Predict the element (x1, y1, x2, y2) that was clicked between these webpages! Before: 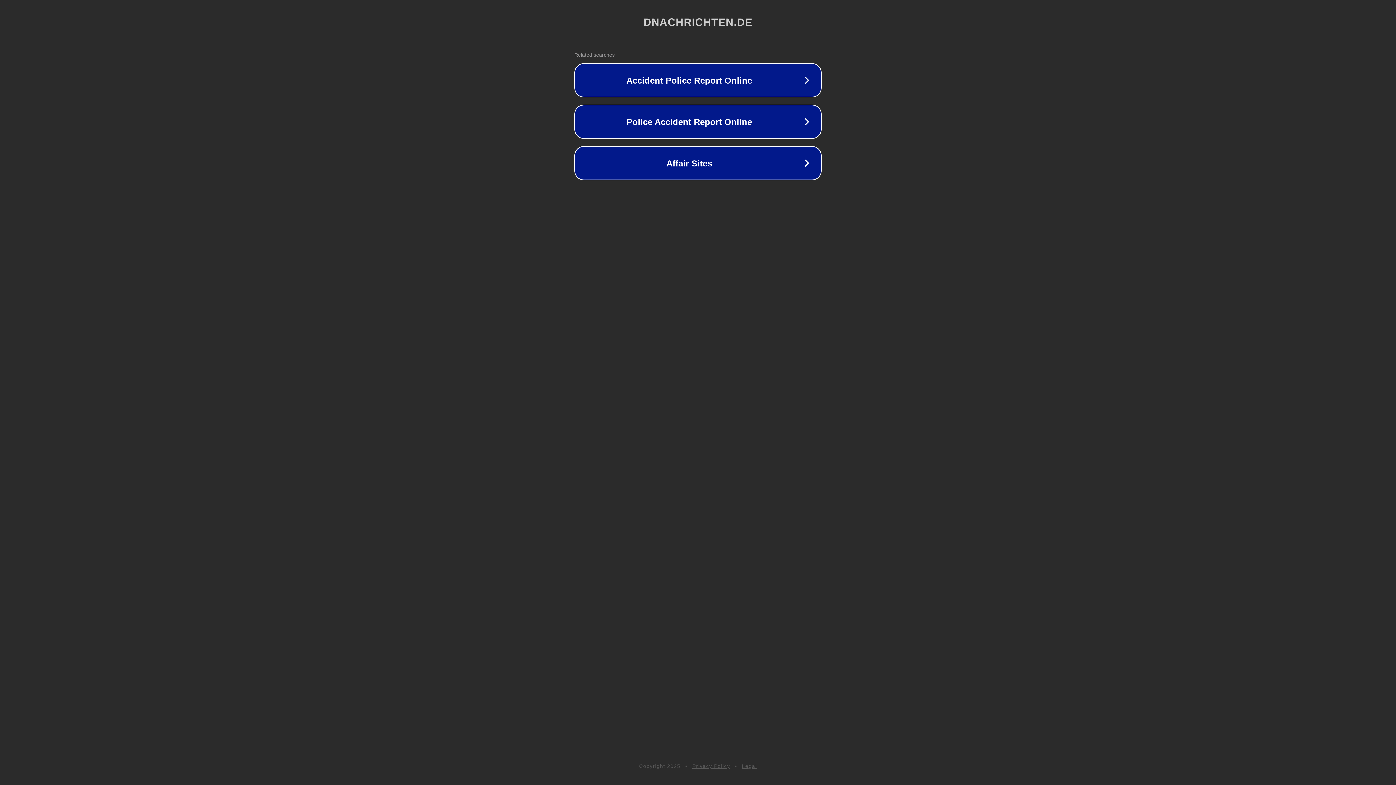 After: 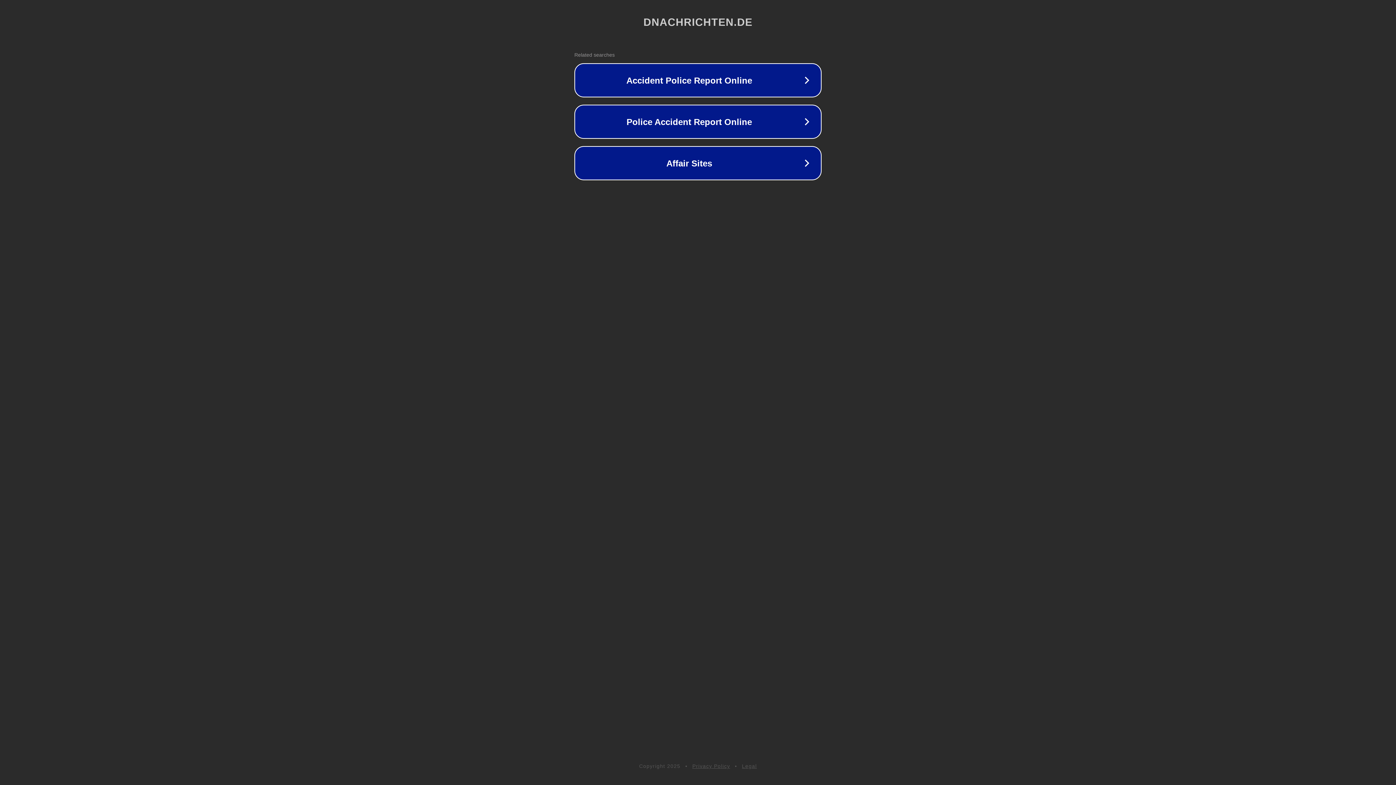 Action: bbox: (692, 763, 730, 769) label: Privacy Policy